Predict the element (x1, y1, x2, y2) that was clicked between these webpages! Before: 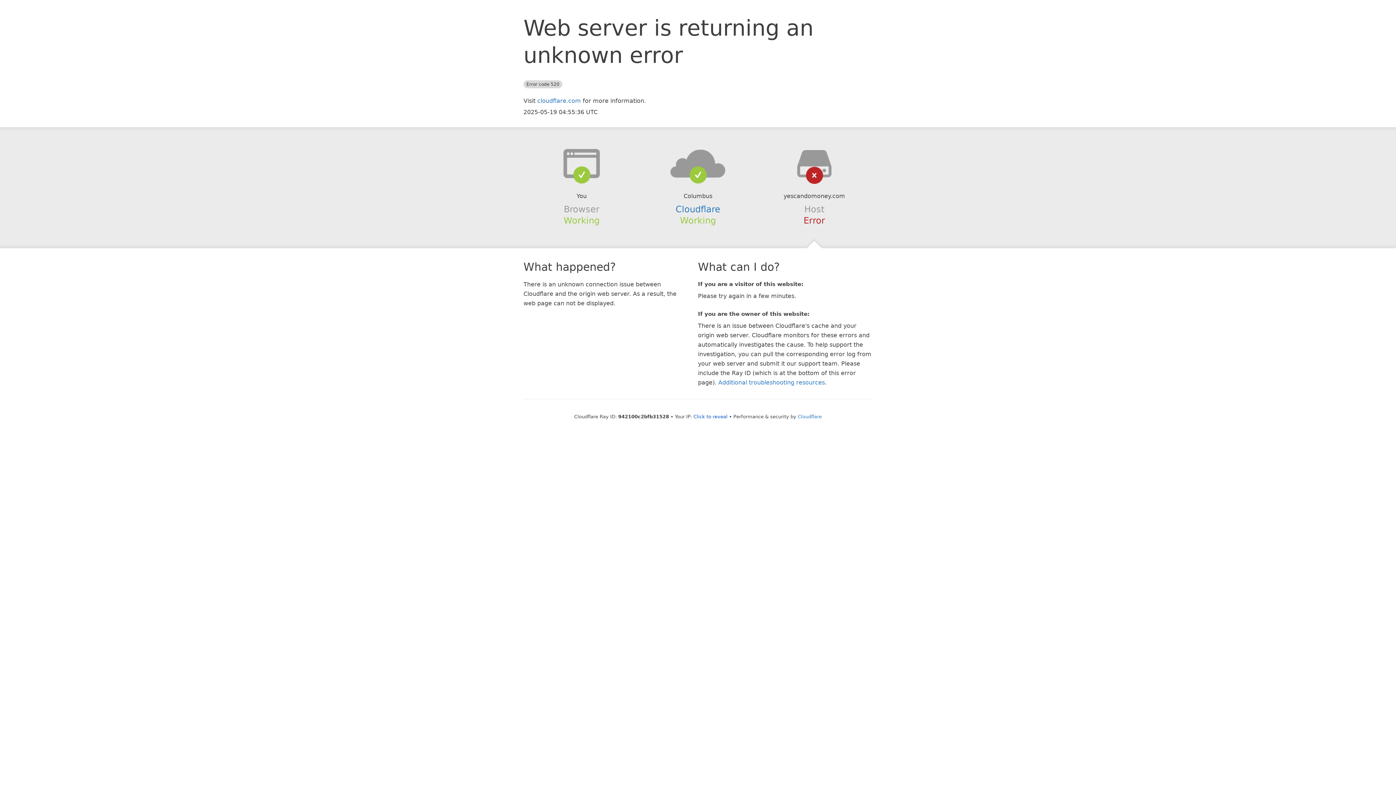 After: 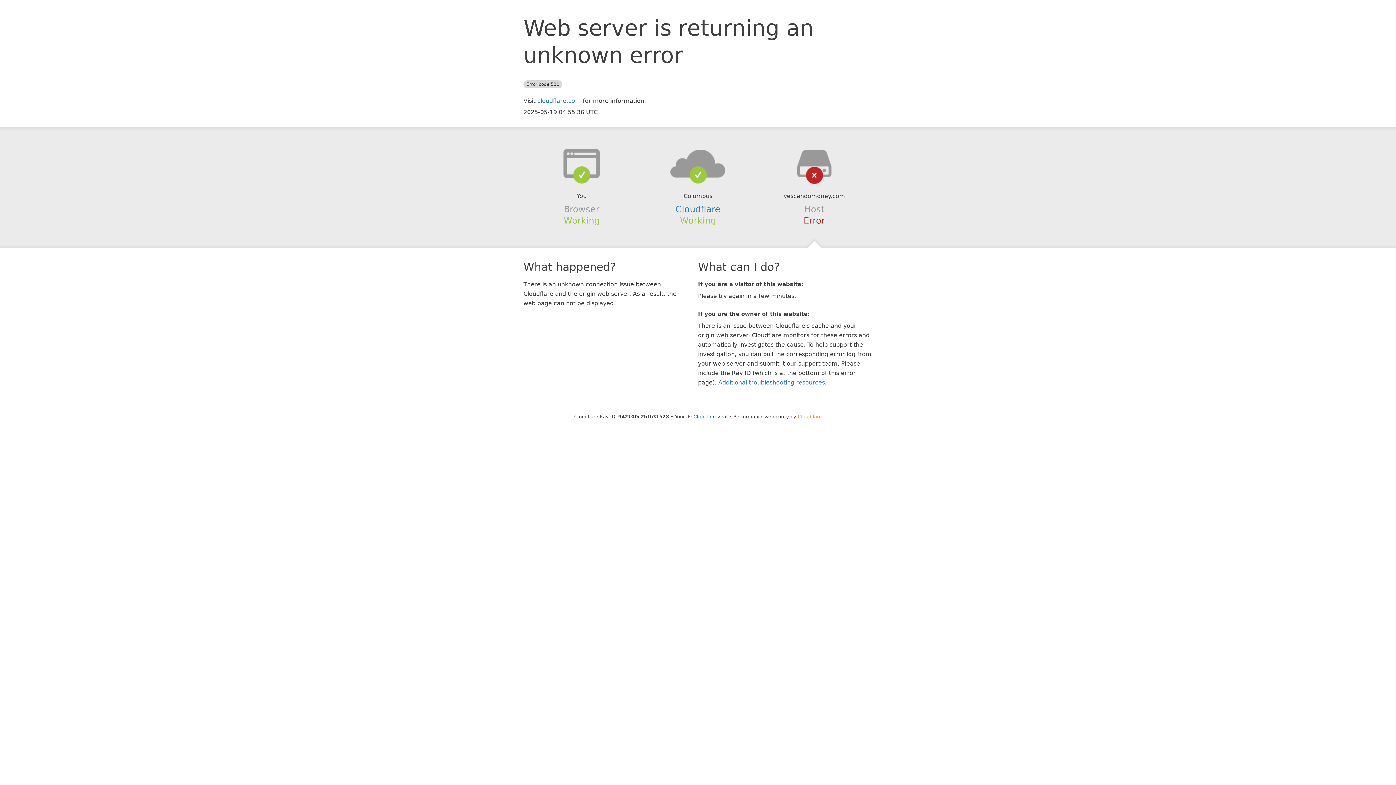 Action: bbox: (798, 414, 822, 419) label: Cloudflare